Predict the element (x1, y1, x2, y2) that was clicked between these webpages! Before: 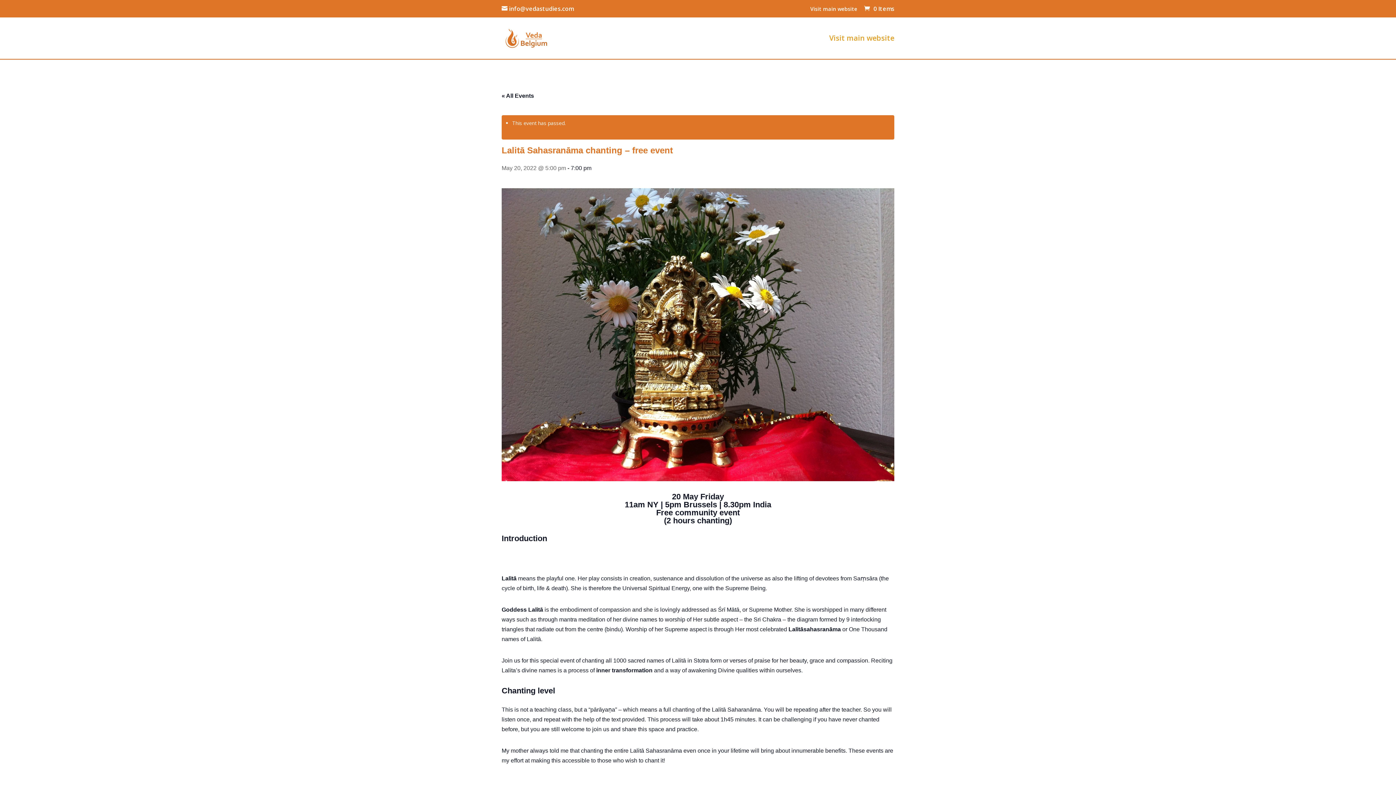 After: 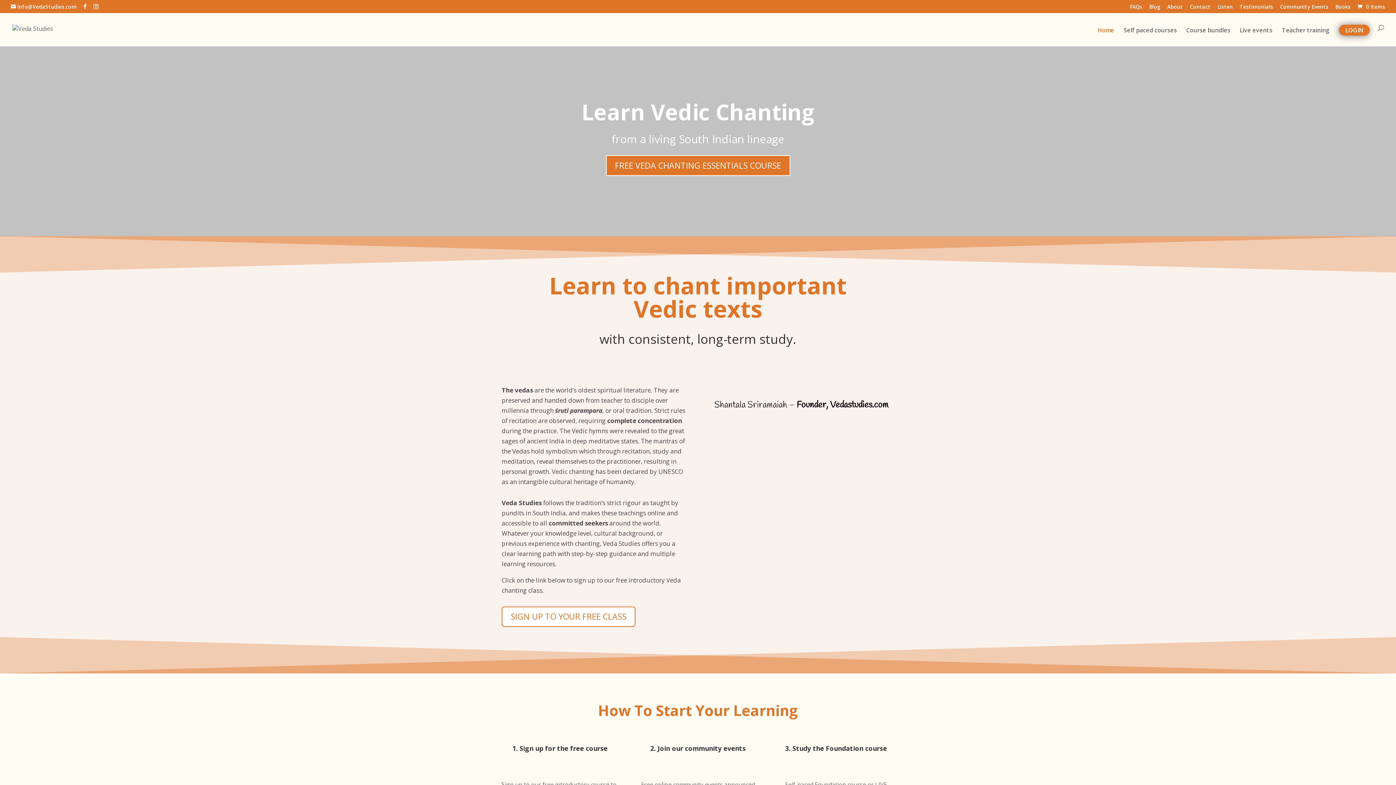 Action: bbox: (829, 35, 894, 58) label: Visit main website